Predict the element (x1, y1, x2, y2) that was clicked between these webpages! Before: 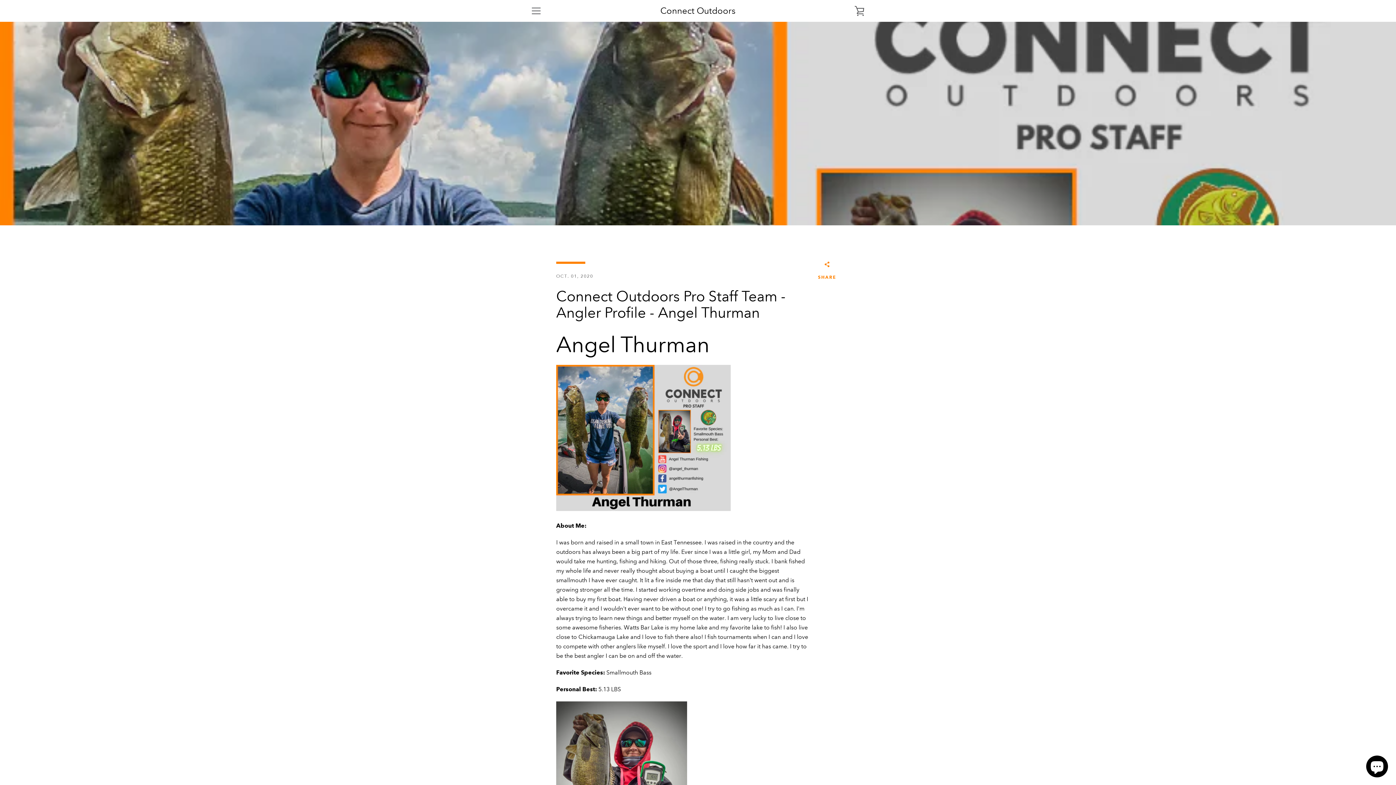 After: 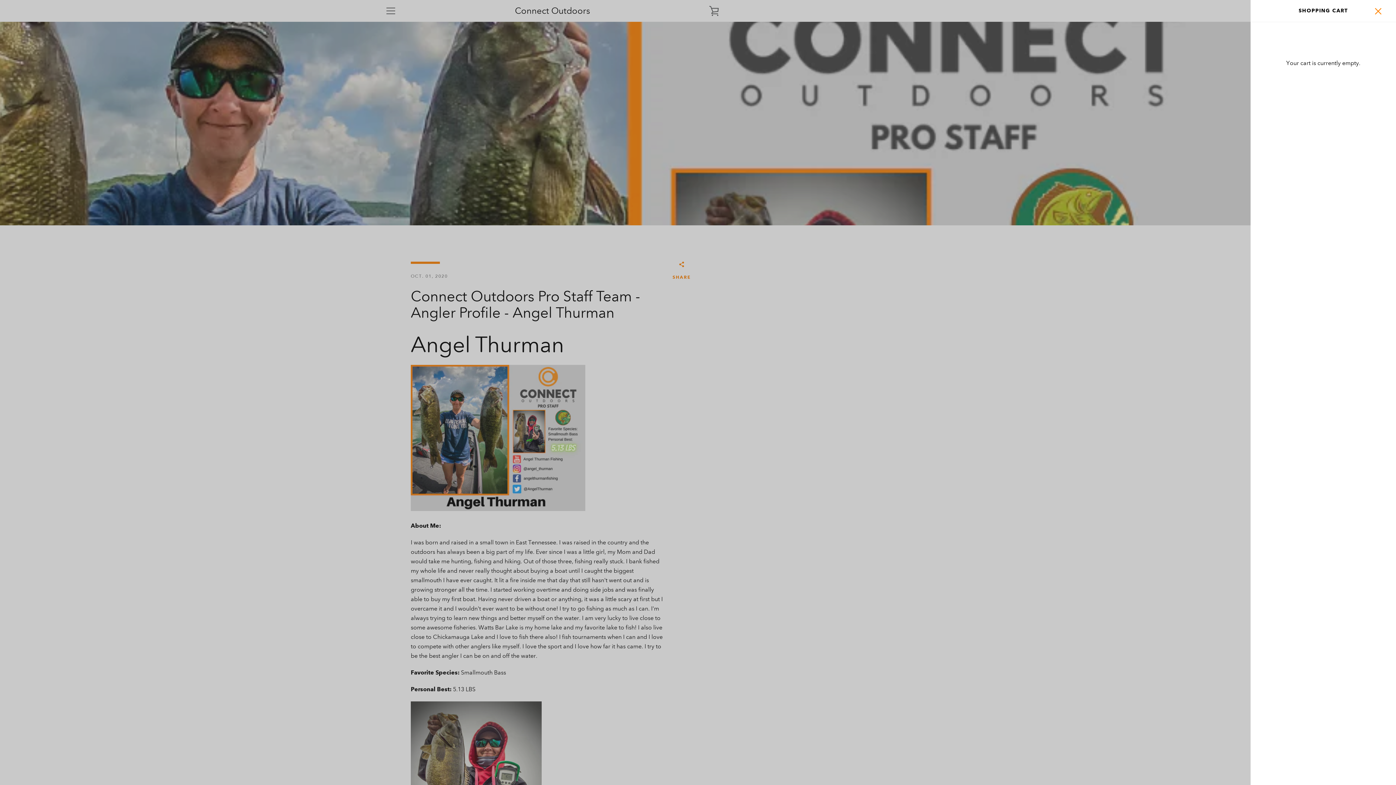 Action: label: VIEW CART bbox: (850, 1, 869, 20)